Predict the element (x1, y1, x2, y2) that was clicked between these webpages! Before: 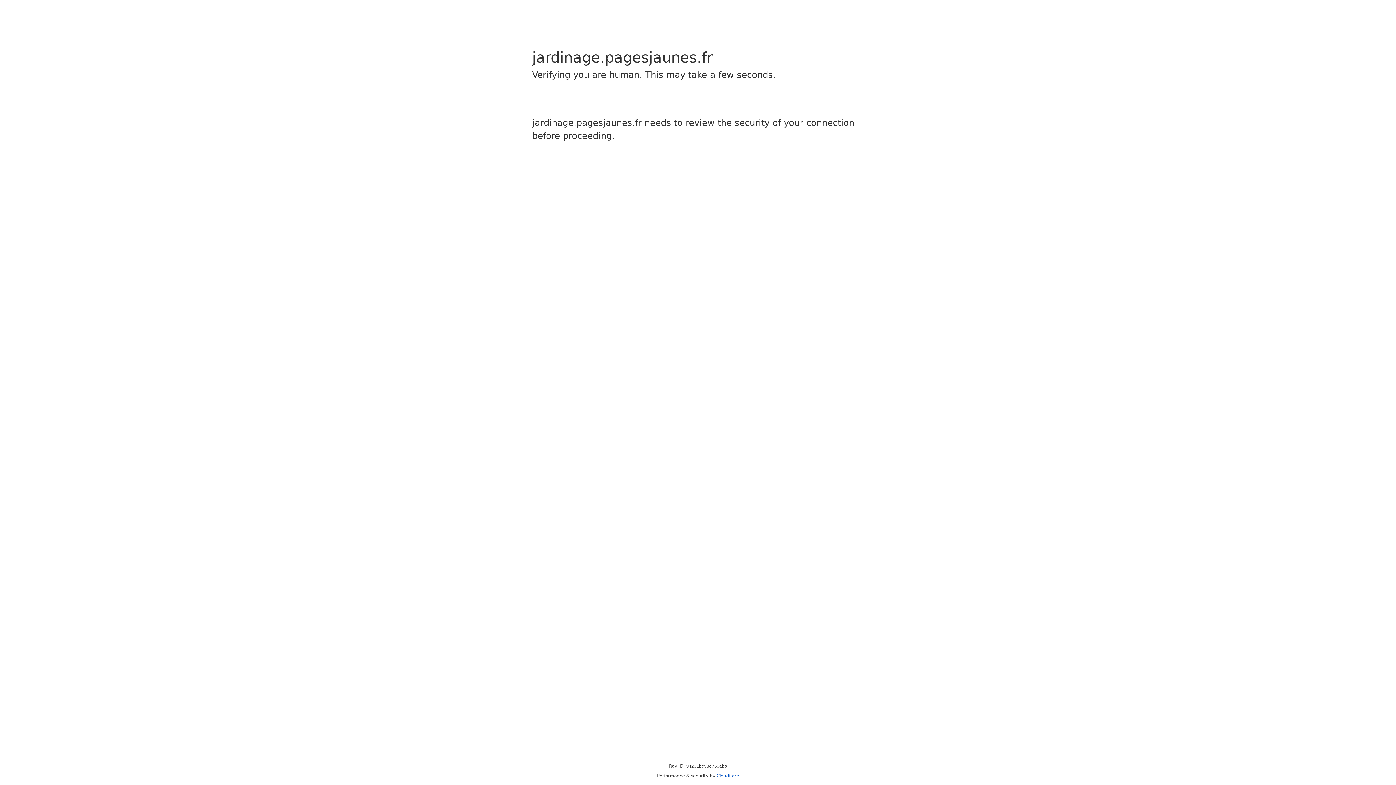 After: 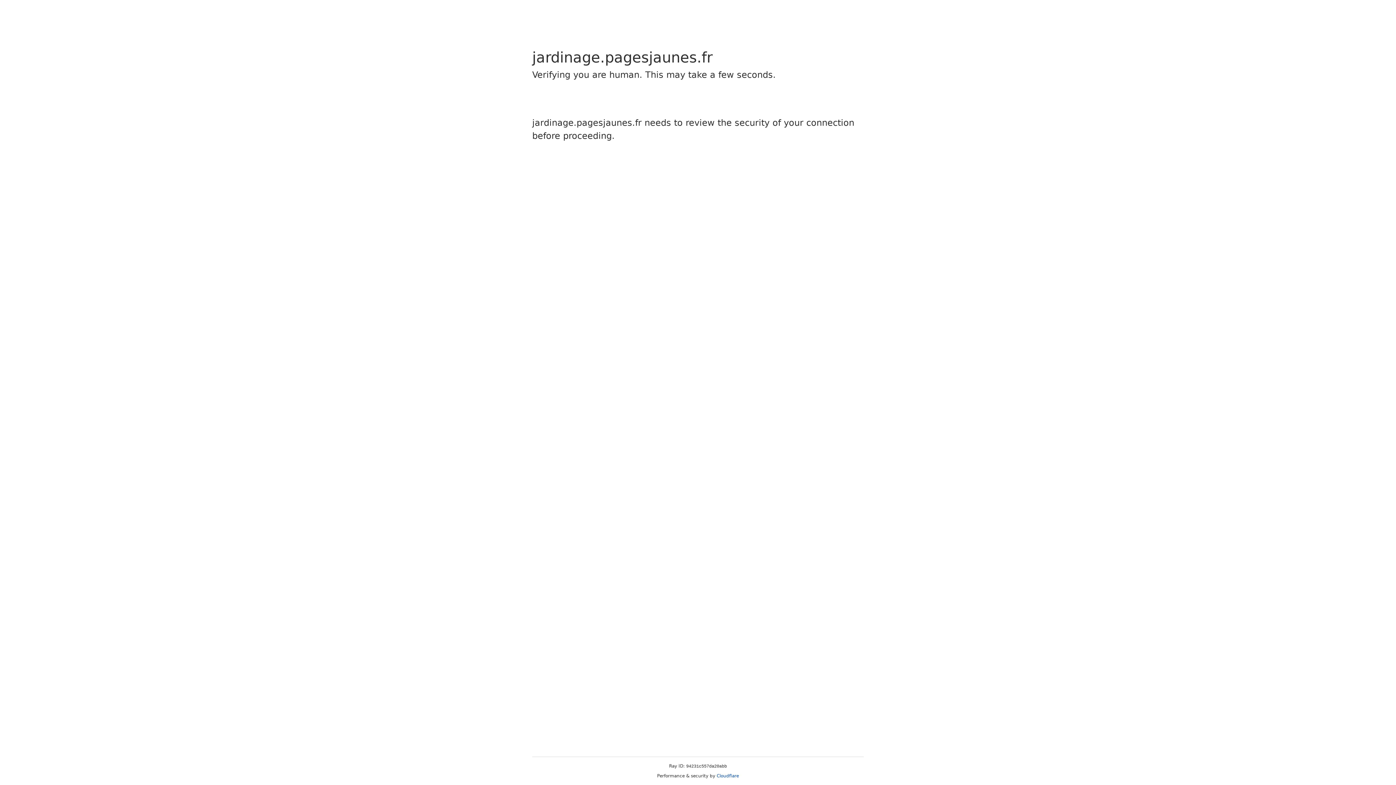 Action: label: Cloudflare bbox: (716, 773, 739, 778)